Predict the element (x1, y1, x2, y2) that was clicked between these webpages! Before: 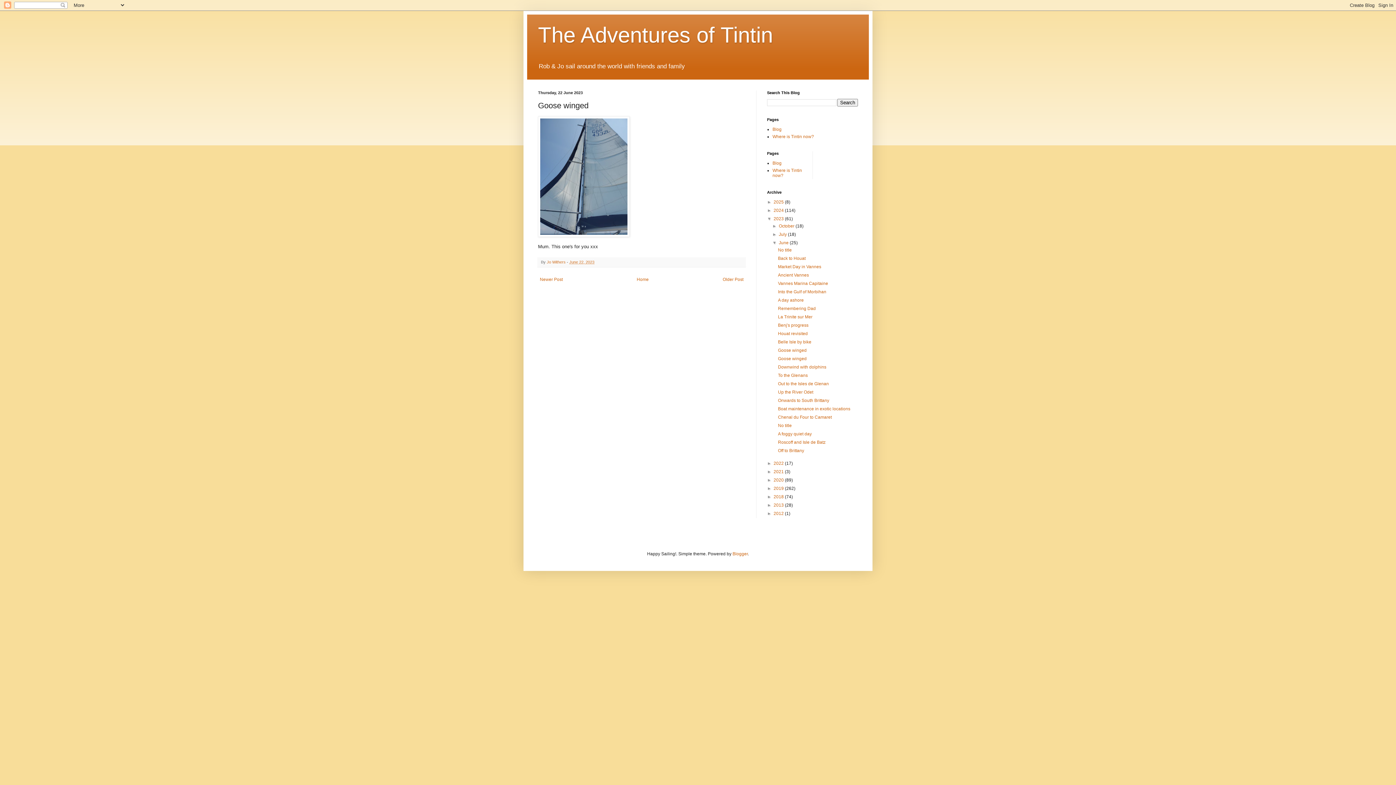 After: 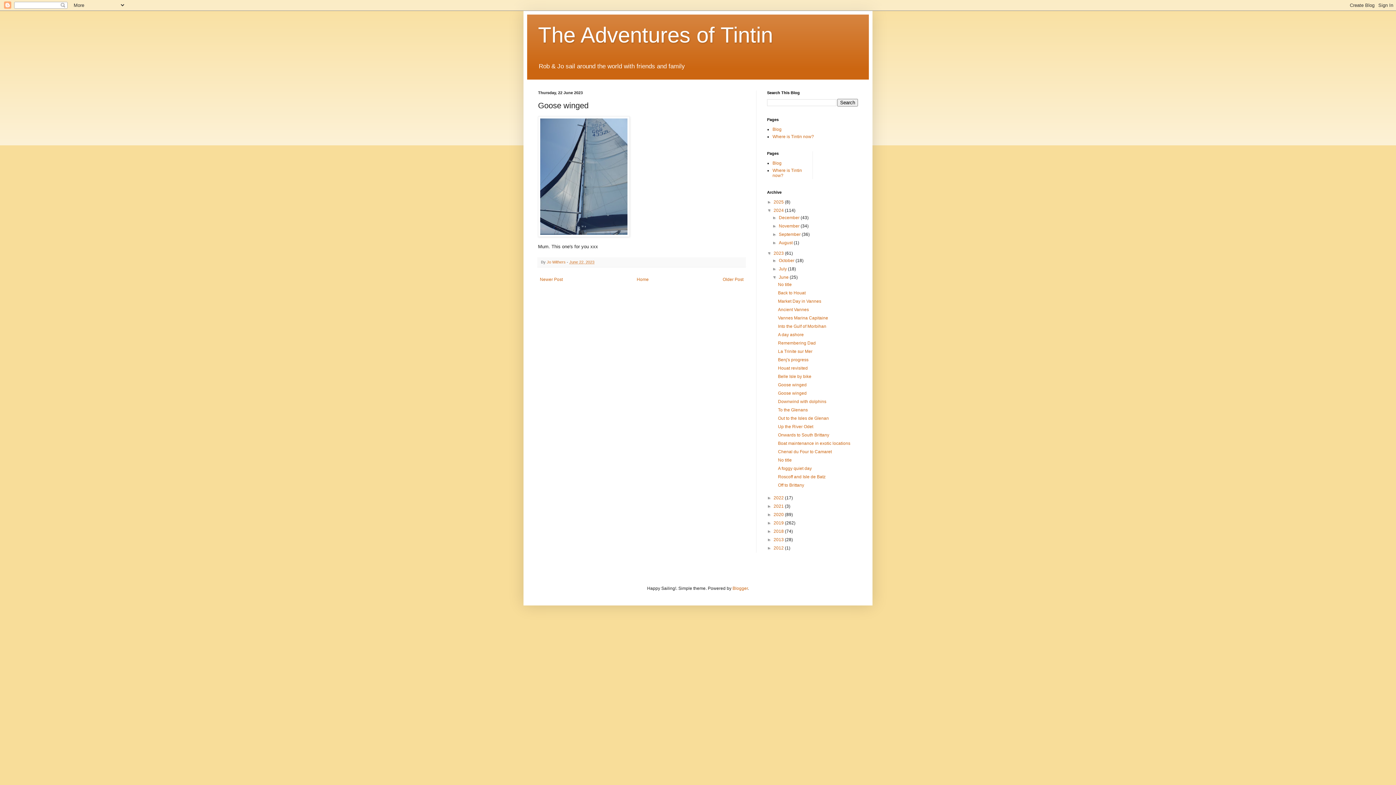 Action: bbox: (767, 208, 773, 213) label: ►  